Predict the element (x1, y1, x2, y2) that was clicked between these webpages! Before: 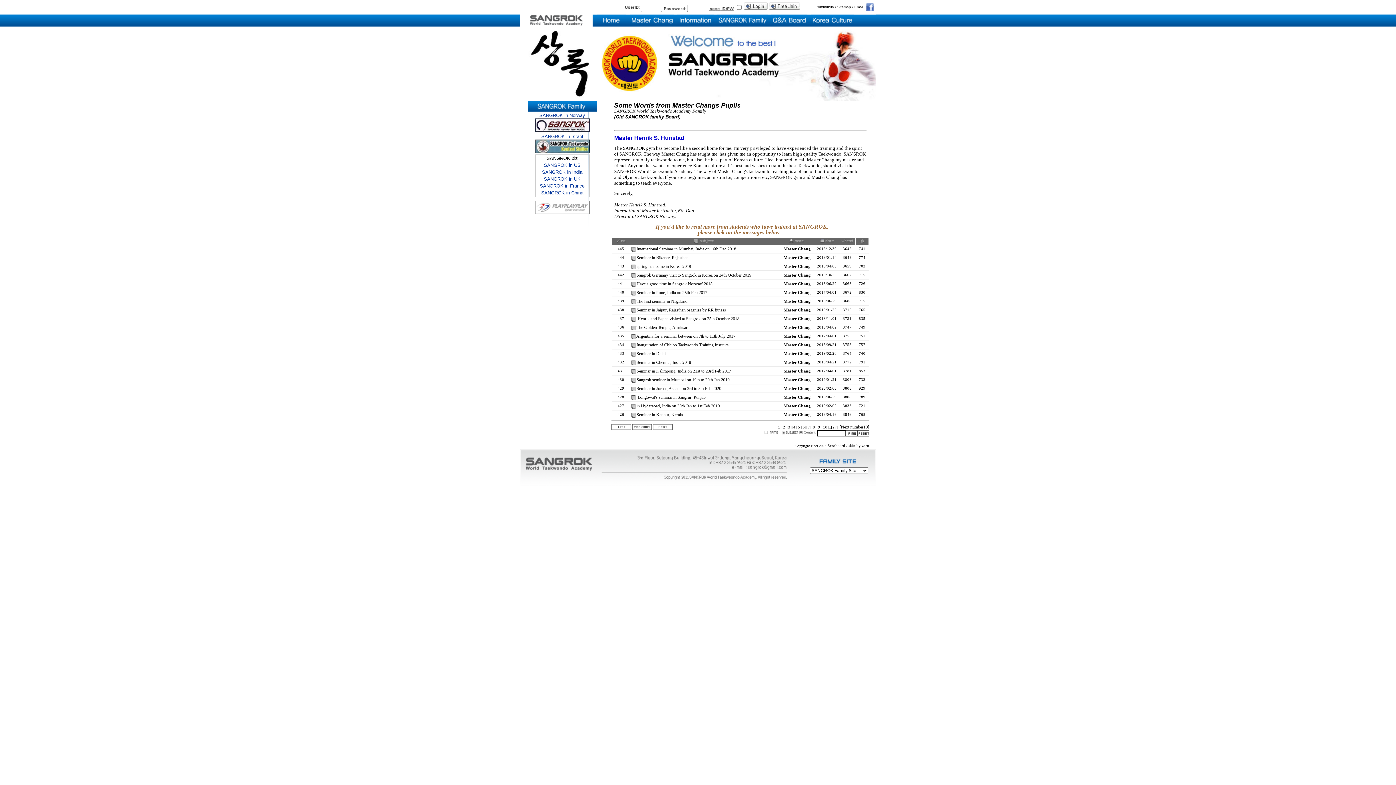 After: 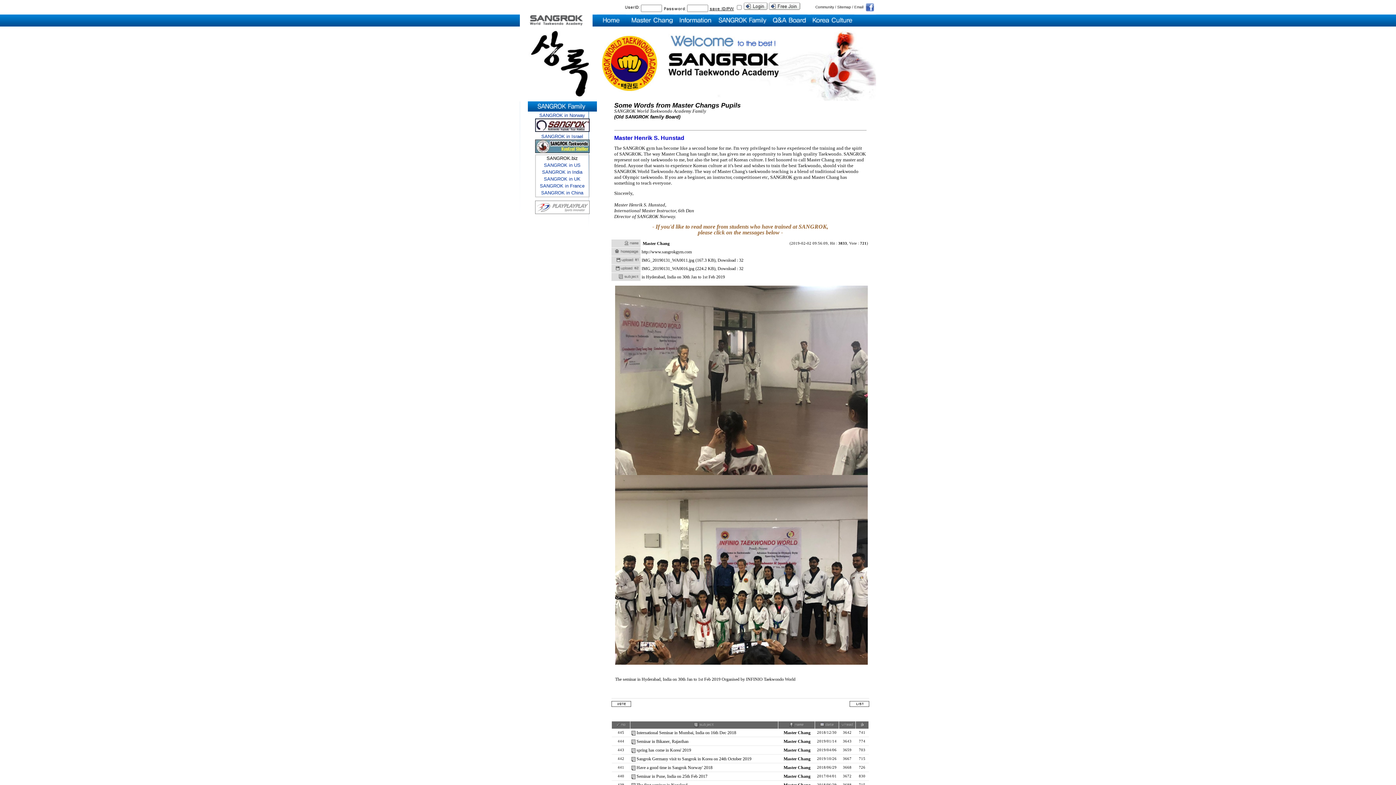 Action: label: in Hyderabad, India on 30th Jan to 1st Feb 2019 bbox: (636, 403, 720, 408)